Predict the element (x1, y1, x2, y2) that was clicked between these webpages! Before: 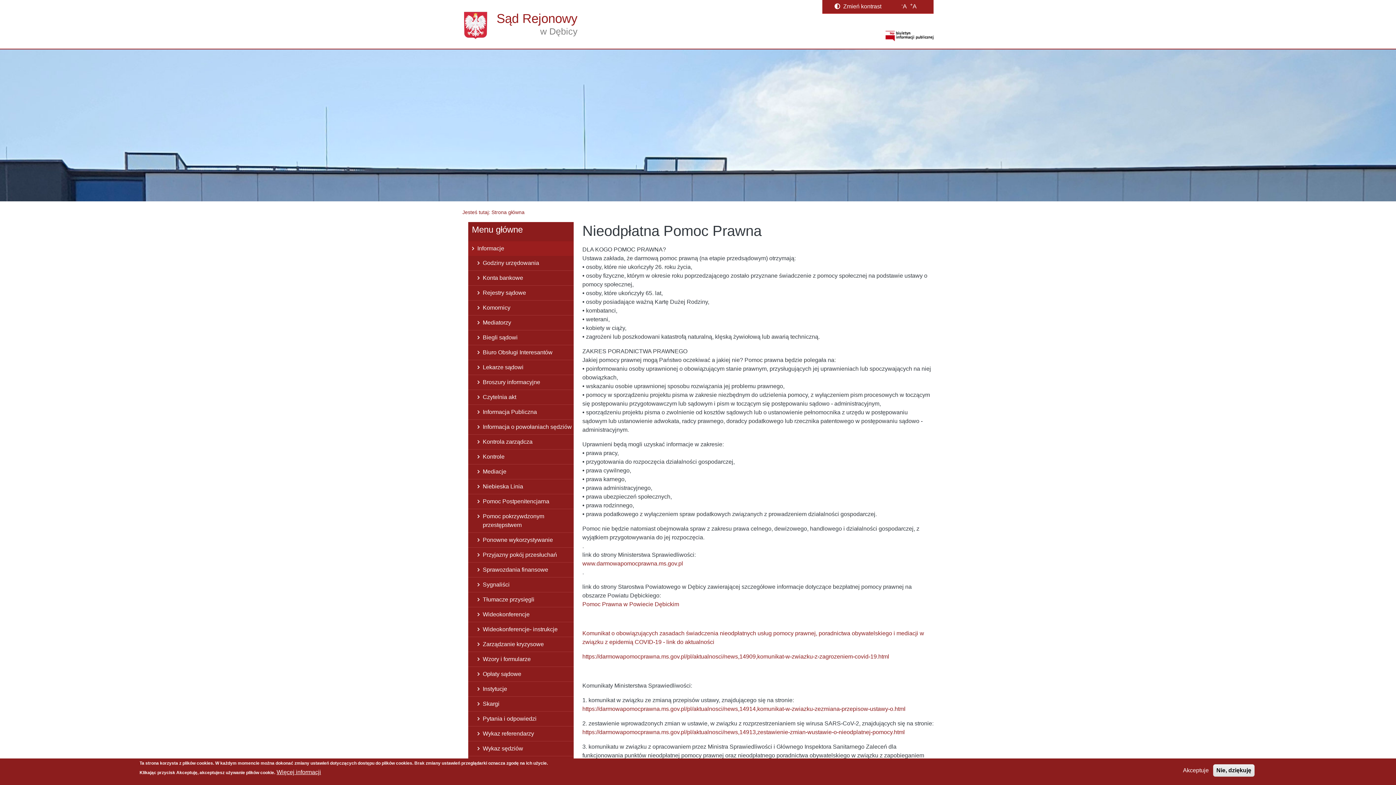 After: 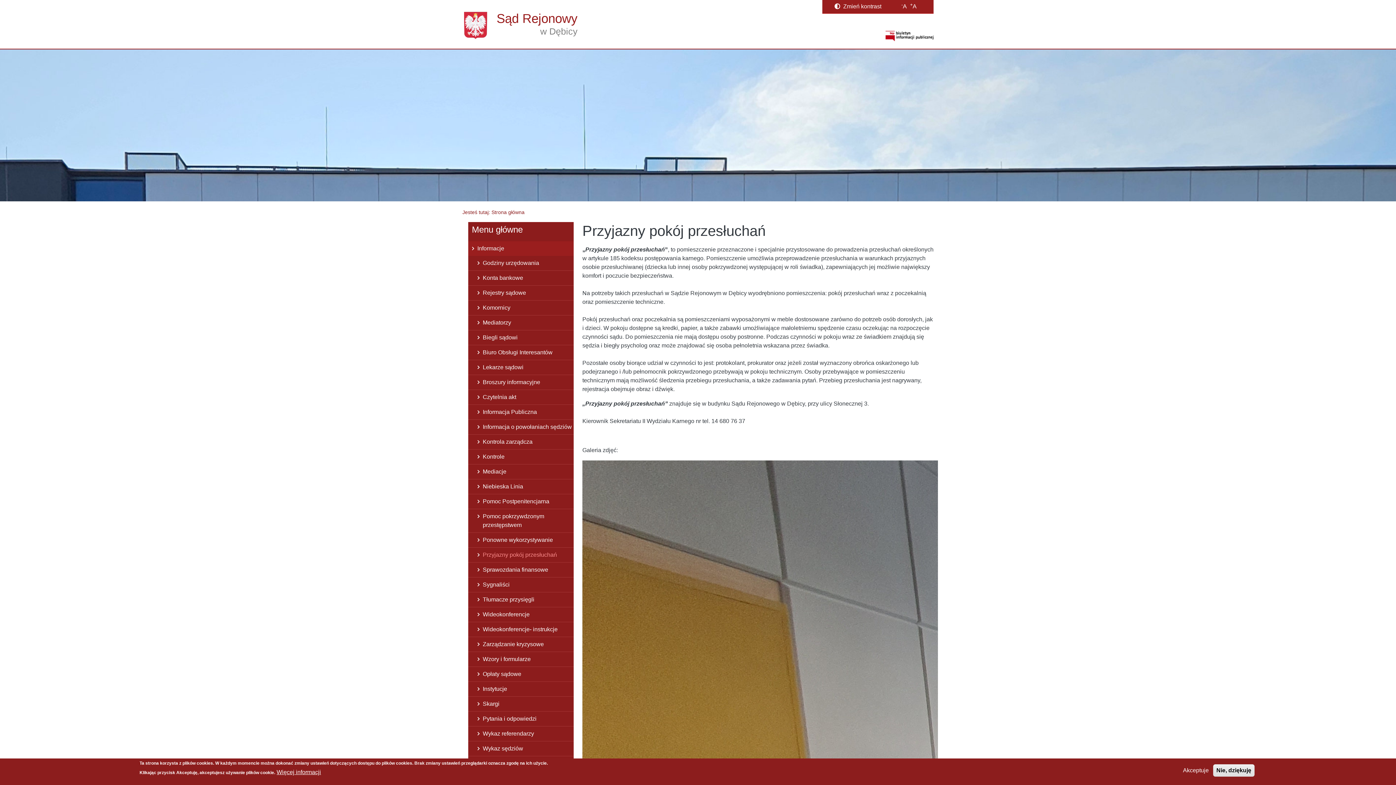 Action: label: Przyjazny pokój przesłuchań bbox: (468, 547, 573, 562)